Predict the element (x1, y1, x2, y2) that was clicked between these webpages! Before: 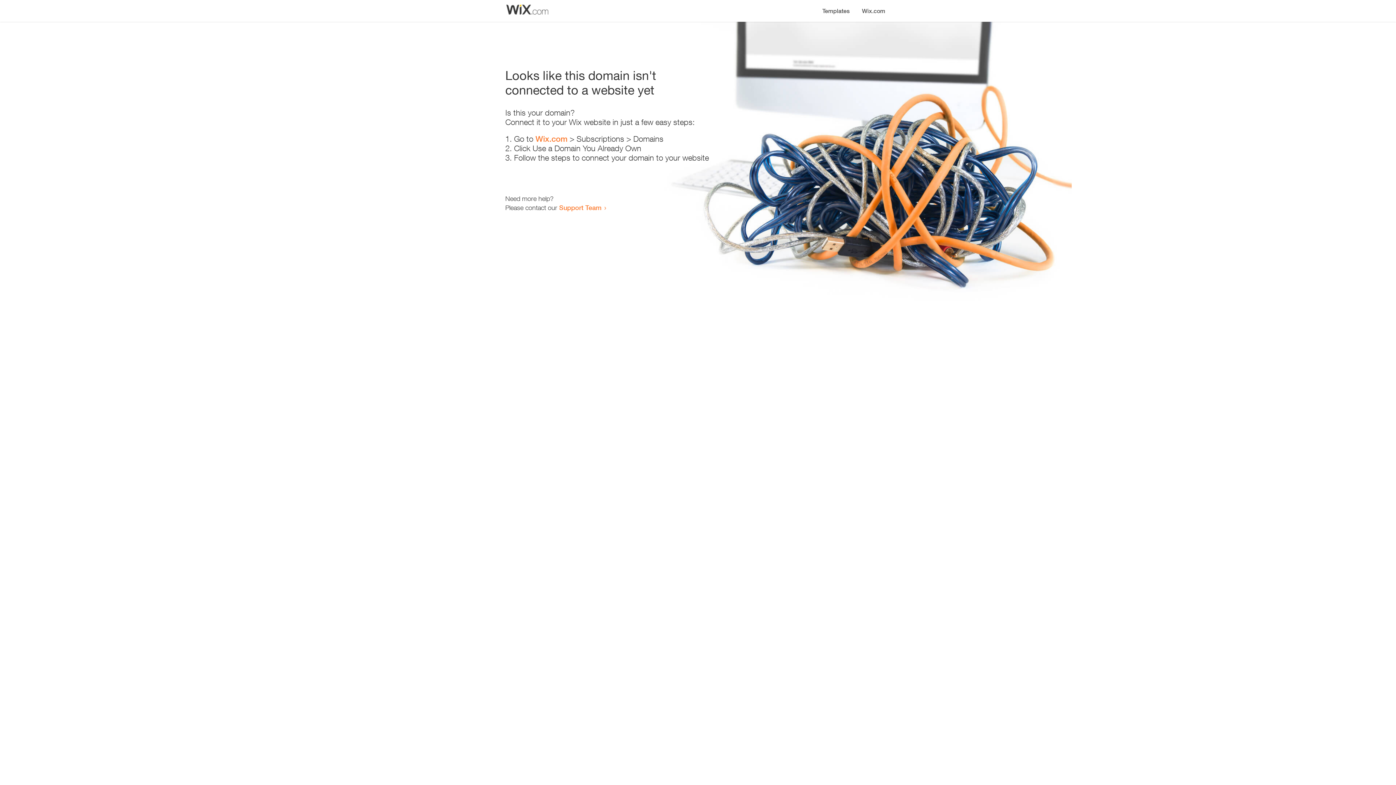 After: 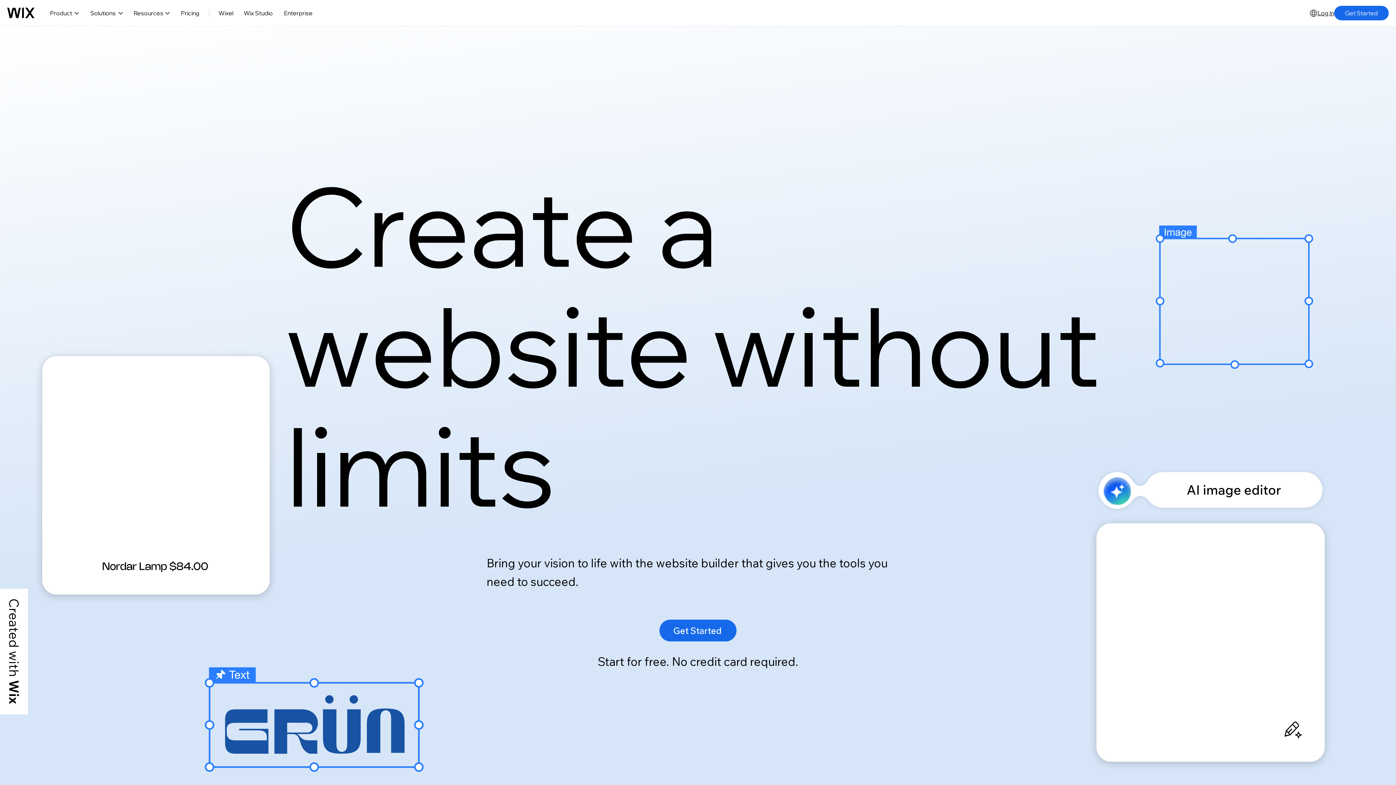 Action: label: Wix.com bbox: (856, 0, 890, 14)